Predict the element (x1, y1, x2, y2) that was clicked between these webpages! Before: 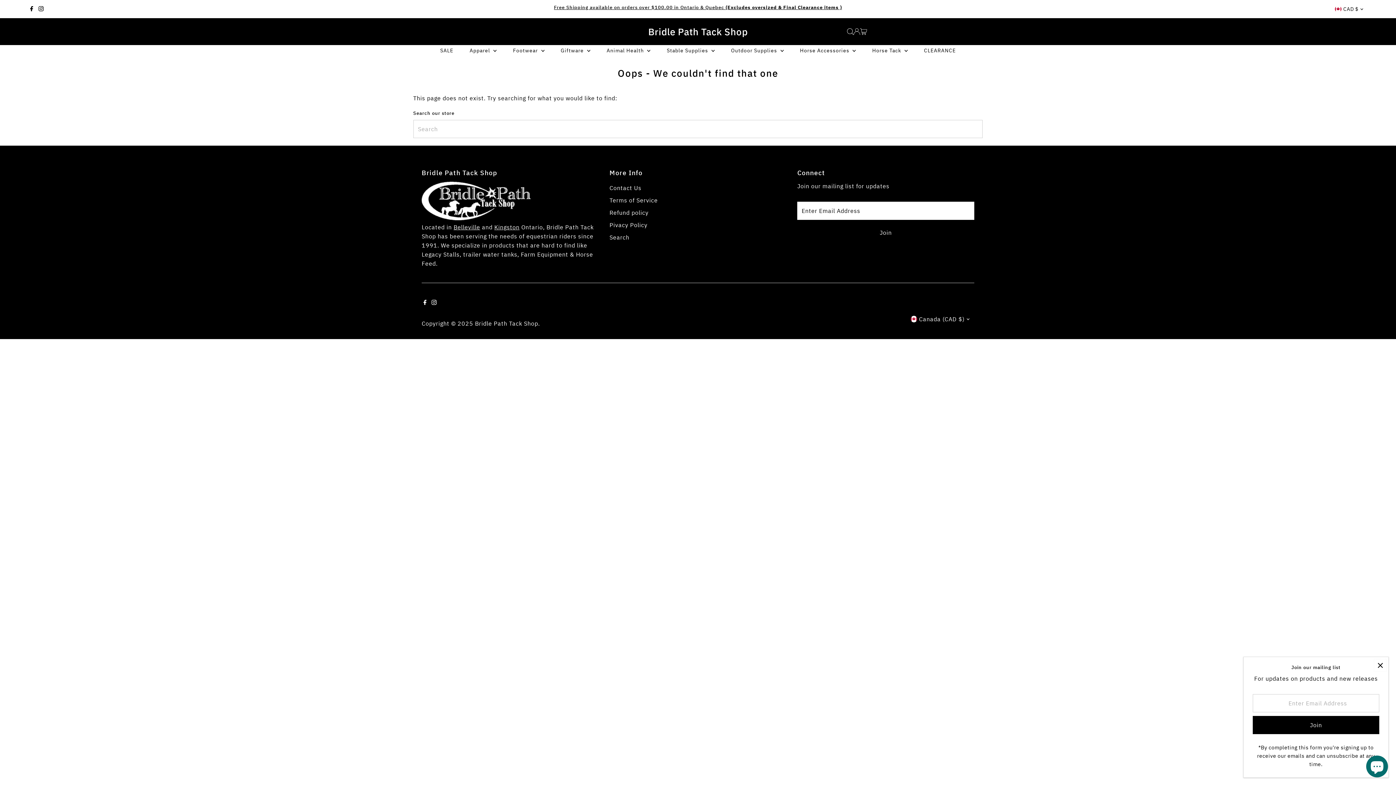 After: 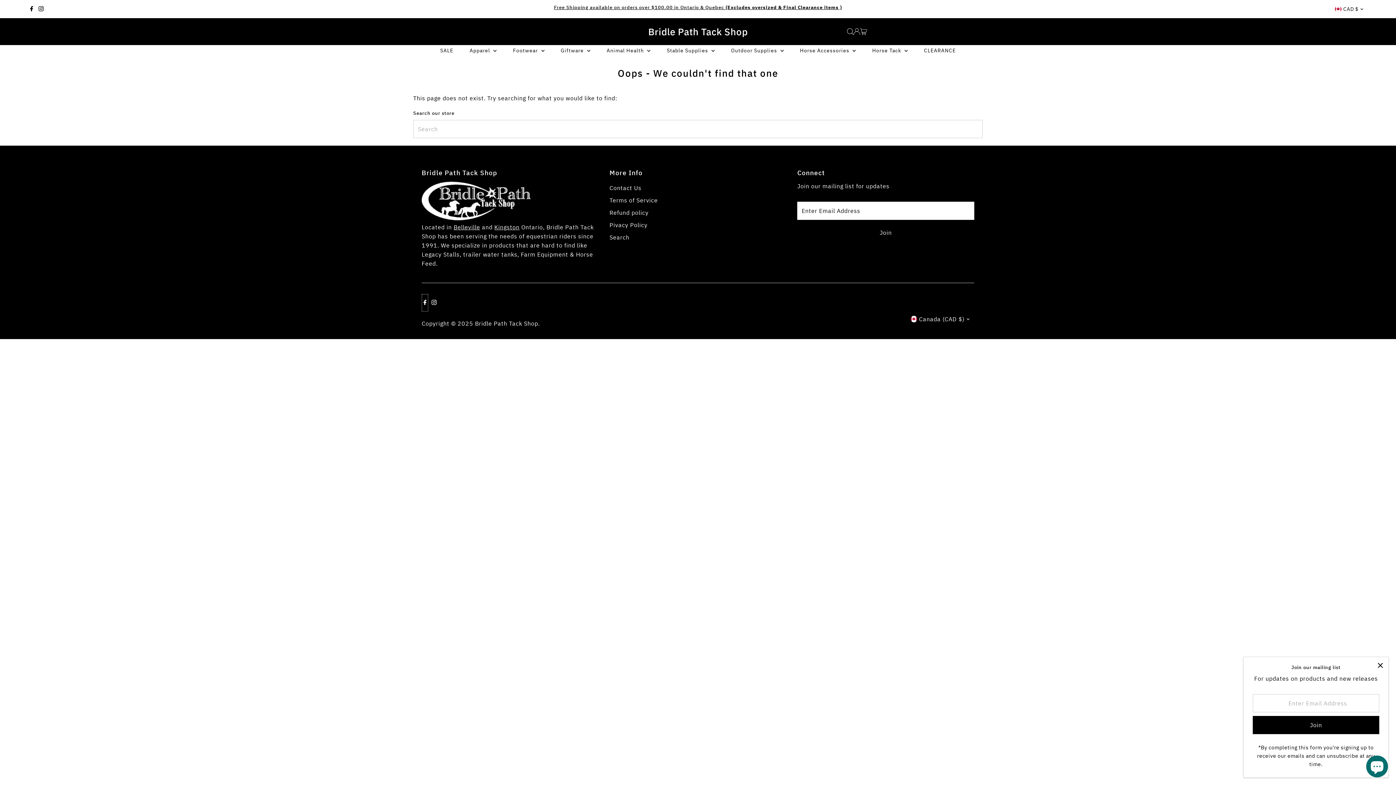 Action: bbox: (421, 294, 428, 311) label: Facebook